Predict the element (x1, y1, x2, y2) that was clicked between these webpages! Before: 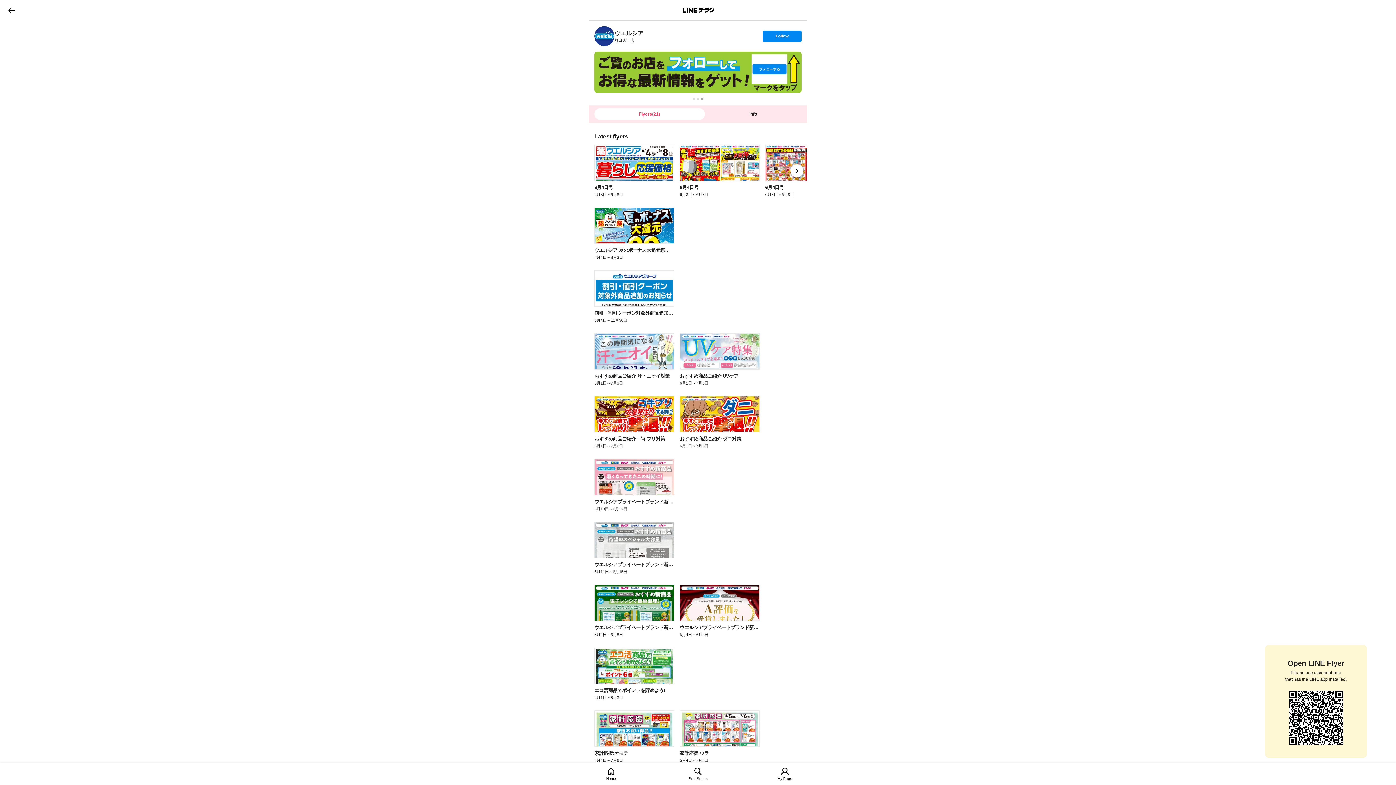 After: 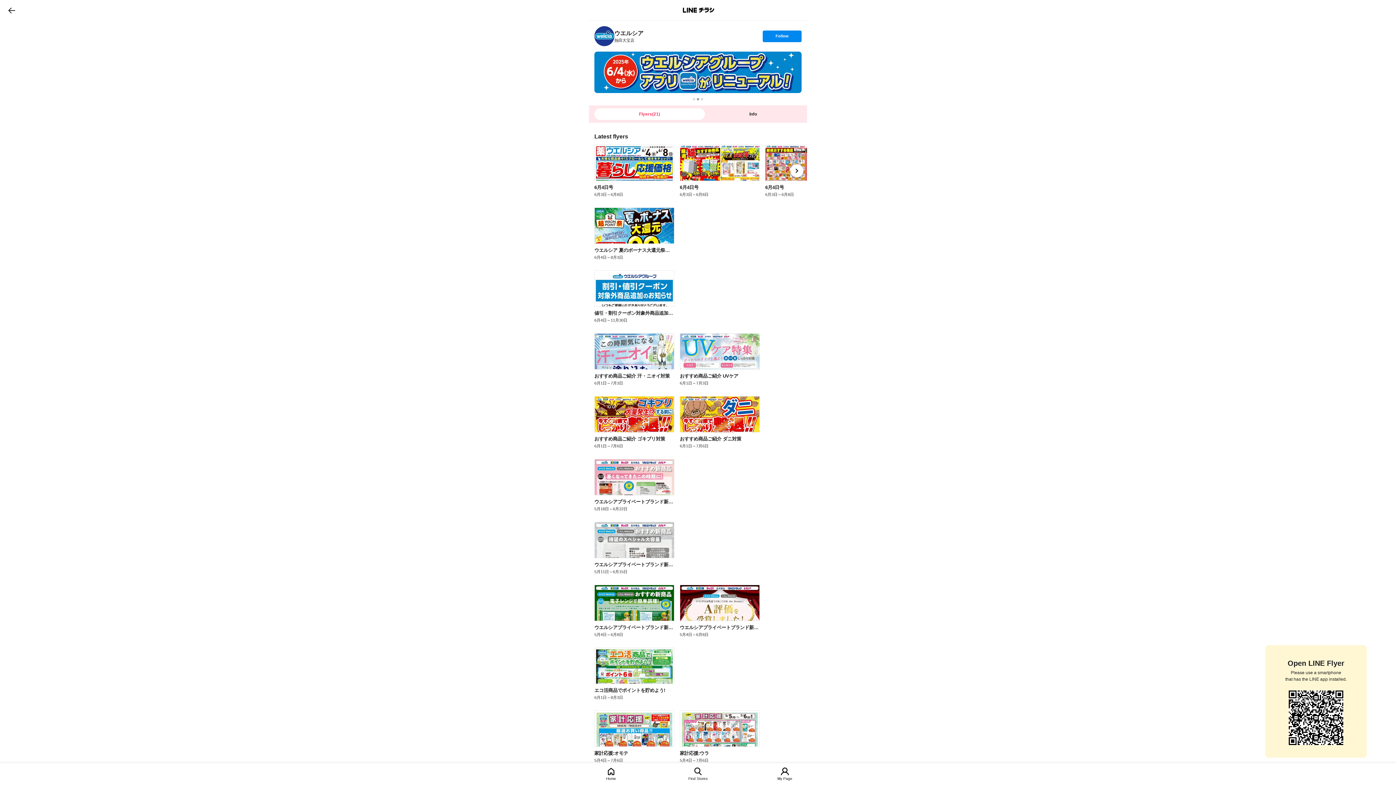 Action: bbox: (594, 26, 643, 46) label: ウエルシア
熱田大宝店